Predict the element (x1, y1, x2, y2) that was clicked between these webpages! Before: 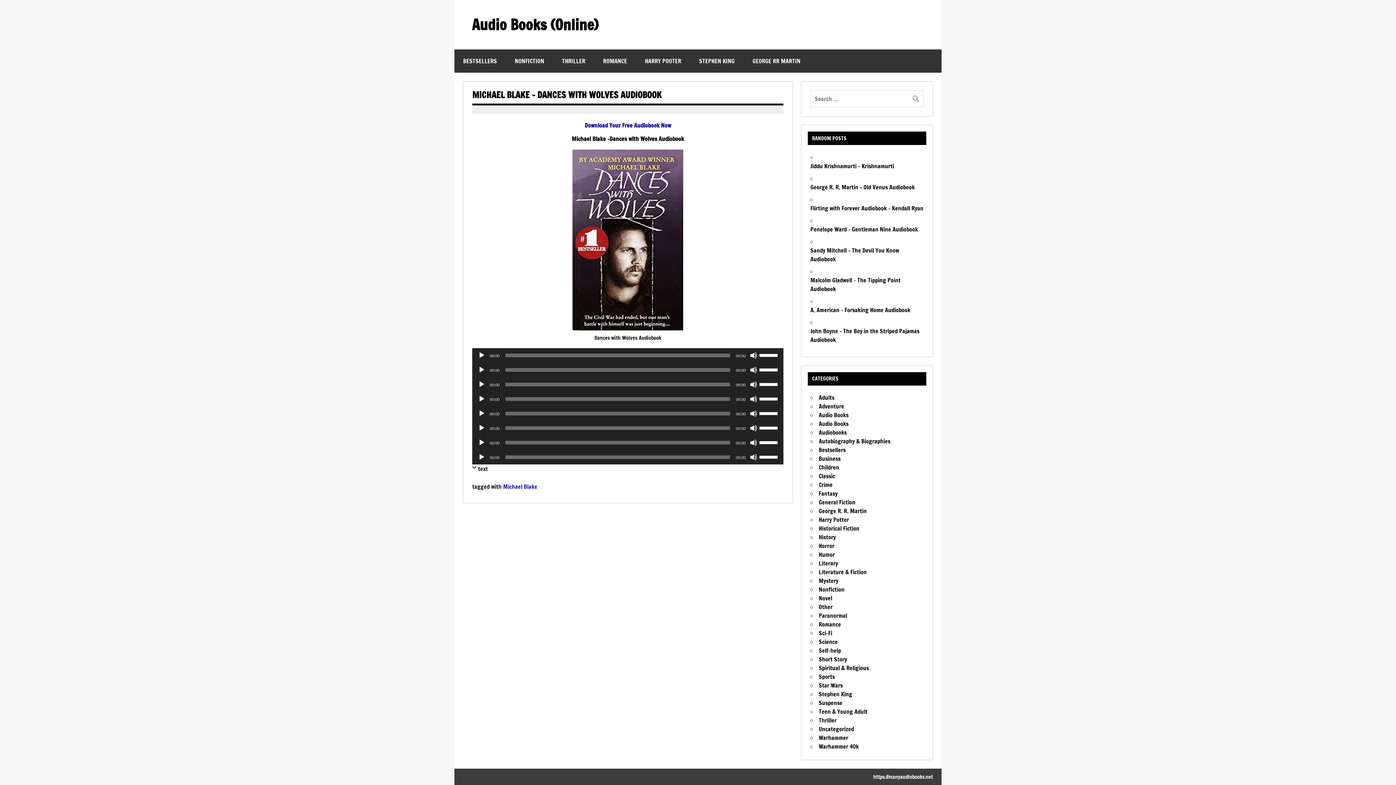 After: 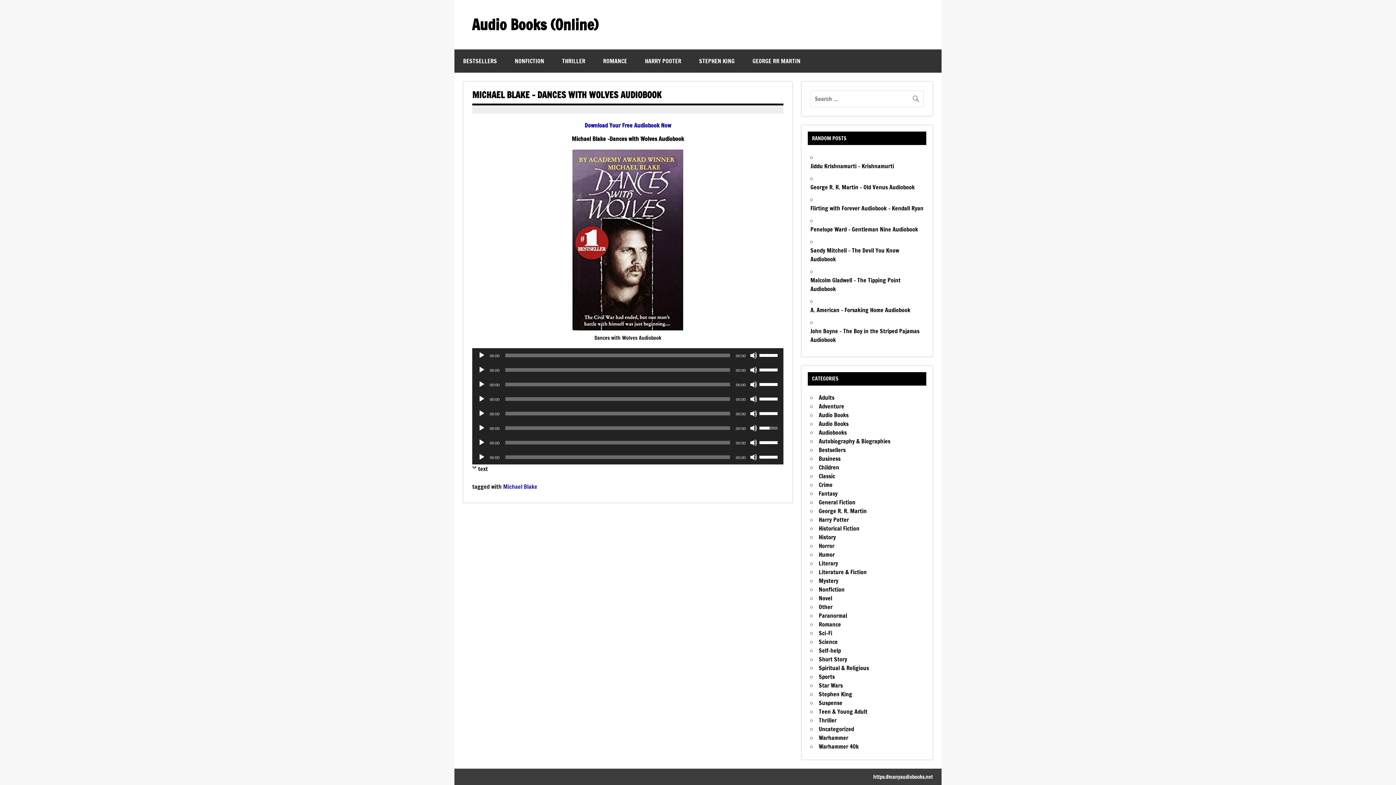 Action: label: Volume Slider bbox: (759, 420, 780, 434)